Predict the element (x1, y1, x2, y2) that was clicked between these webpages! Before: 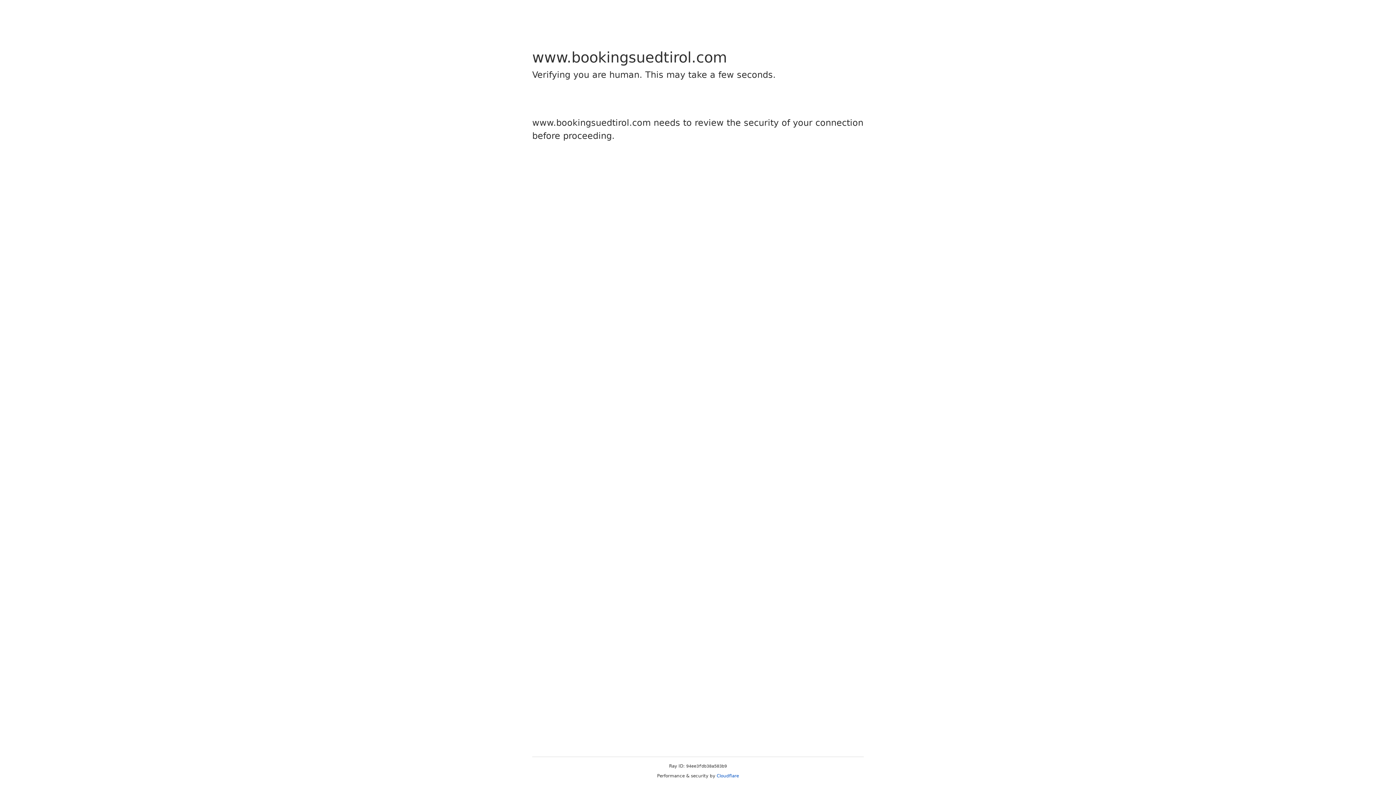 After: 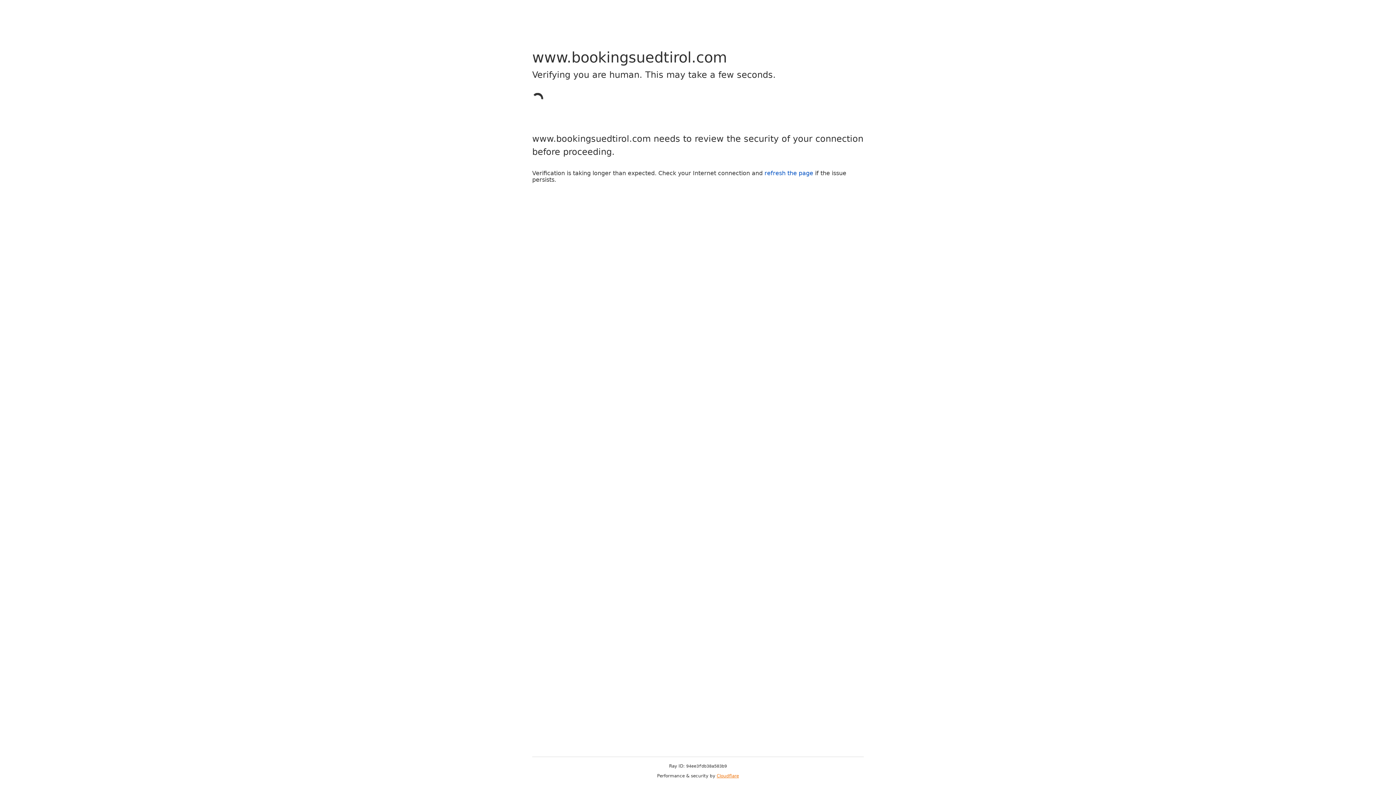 Action: bbox: (716, 773, 739, 778) label: Cloudflare